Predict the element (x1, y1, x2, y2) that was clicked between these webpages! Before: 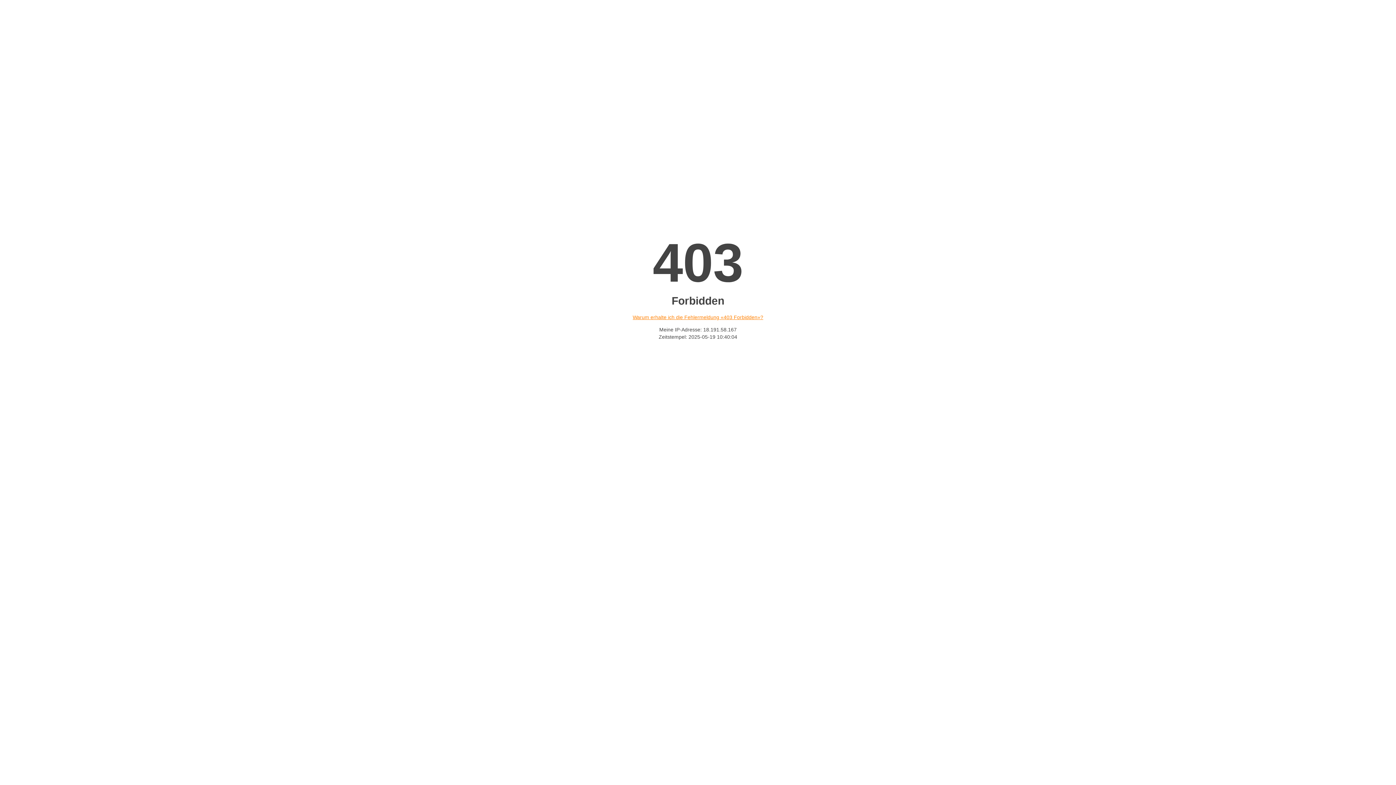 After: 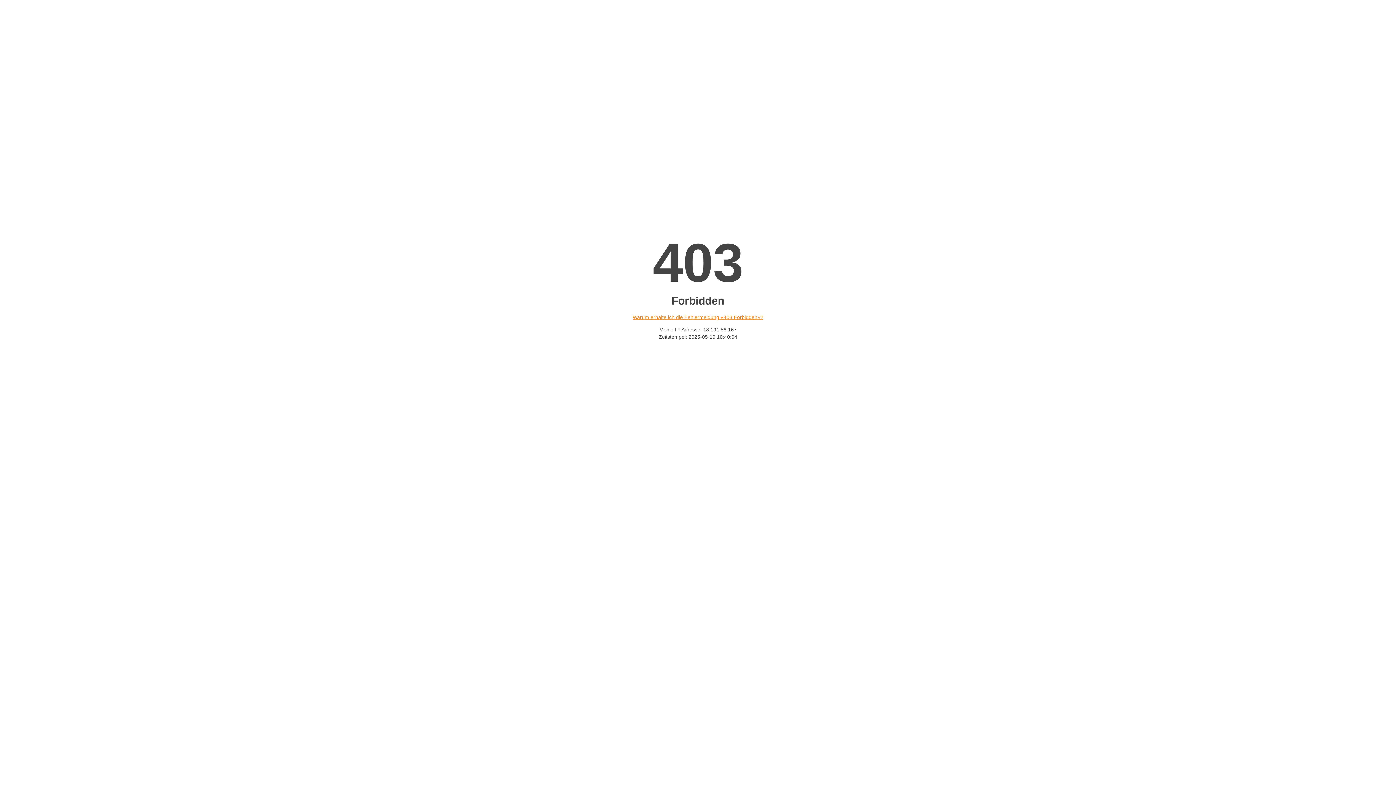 Action: bbox: (632, 314, 763, 320) label: Warum erhalte ich die Fehlermeldung «403 Forbidden»?